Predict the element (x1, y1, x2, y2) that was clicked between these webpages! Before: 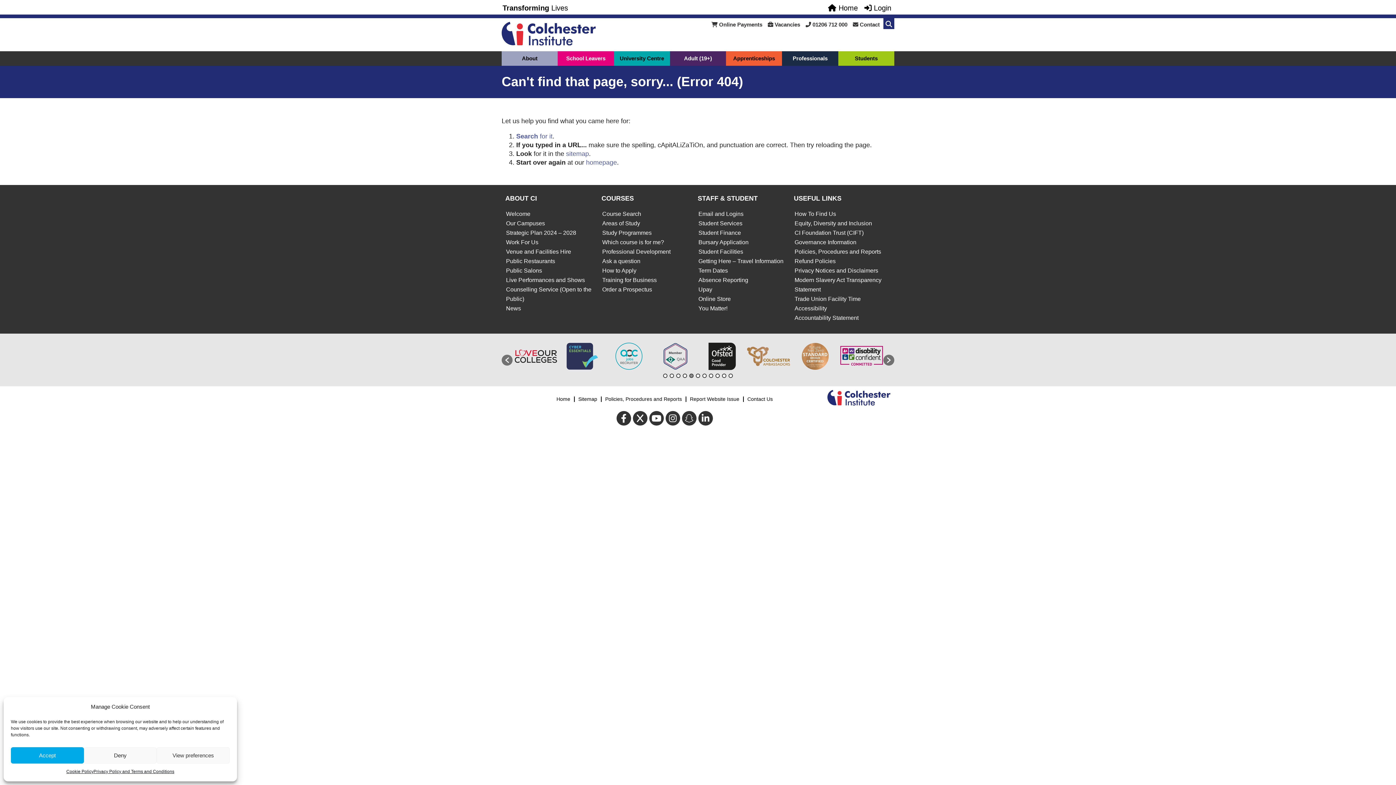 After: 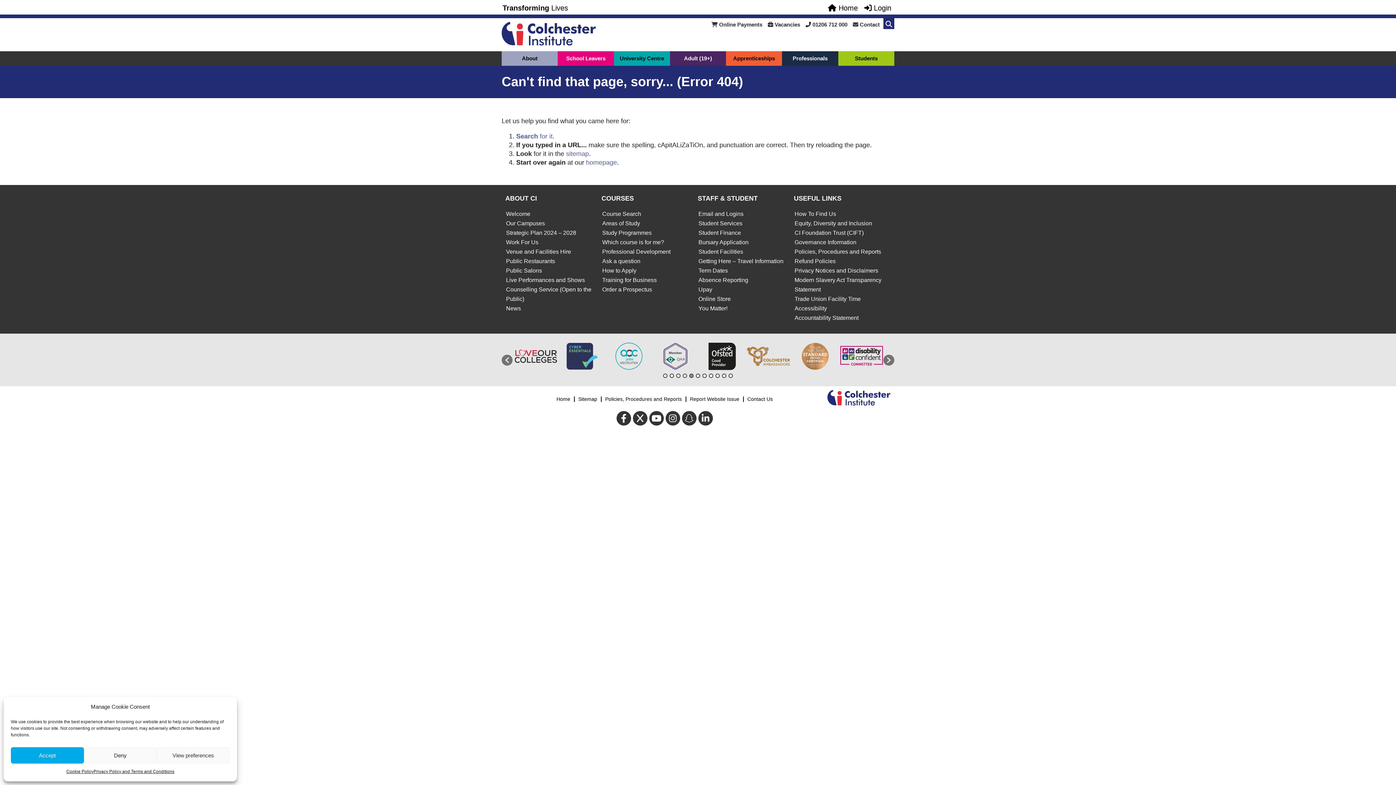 Action: label: 10 bbox: (722, 373, 726, 378)